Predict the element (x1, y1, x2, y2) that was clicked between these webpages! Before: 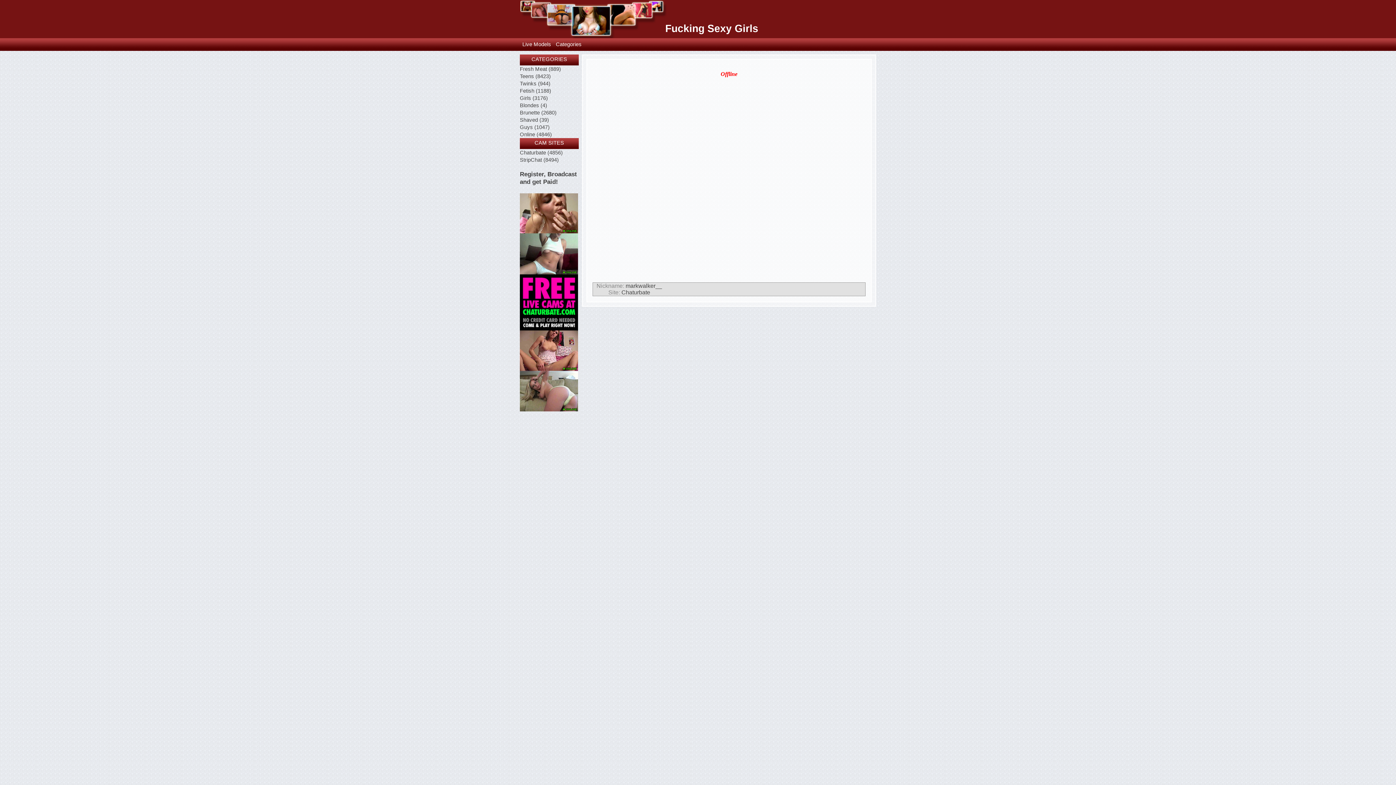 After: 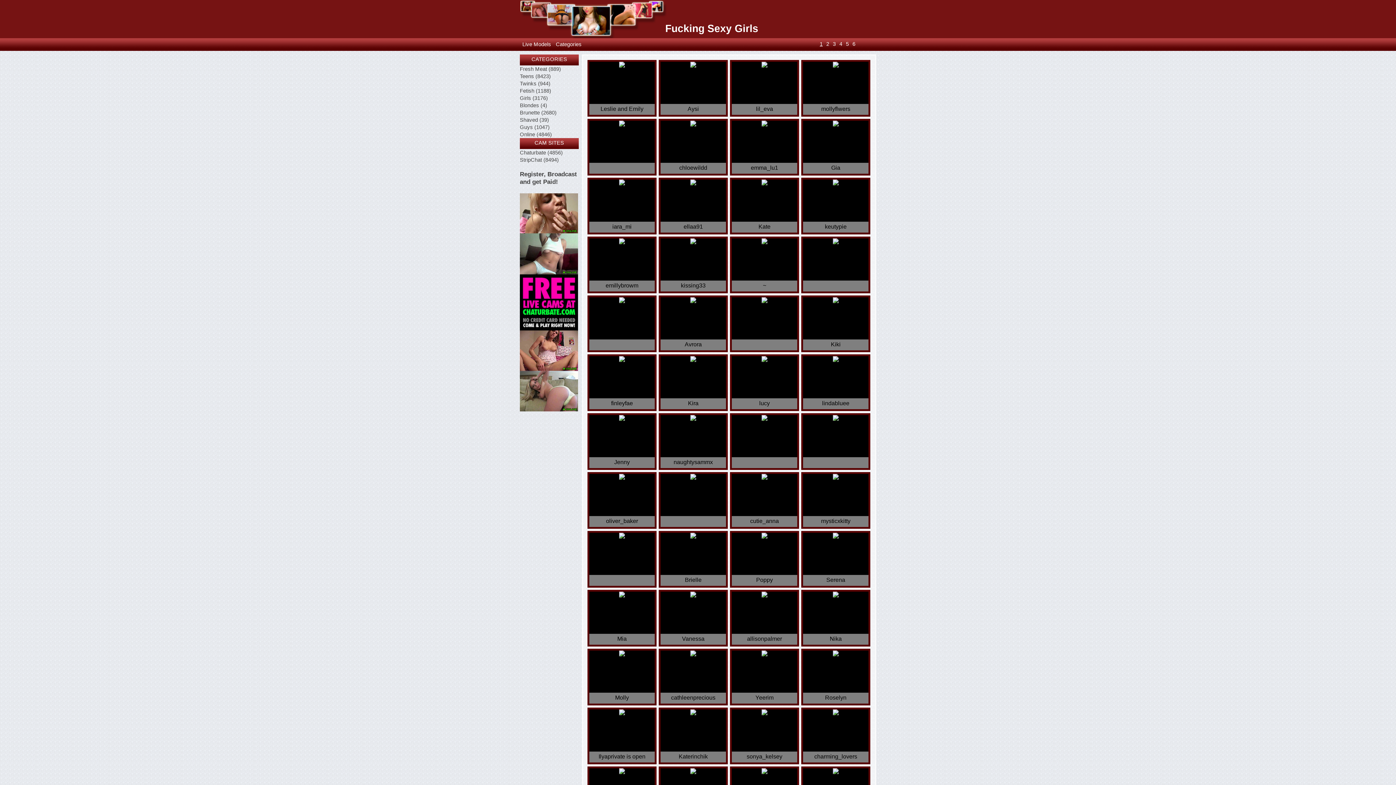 Action: bbox: (520, 149, 578, 156) label: Chaturbate (4856)